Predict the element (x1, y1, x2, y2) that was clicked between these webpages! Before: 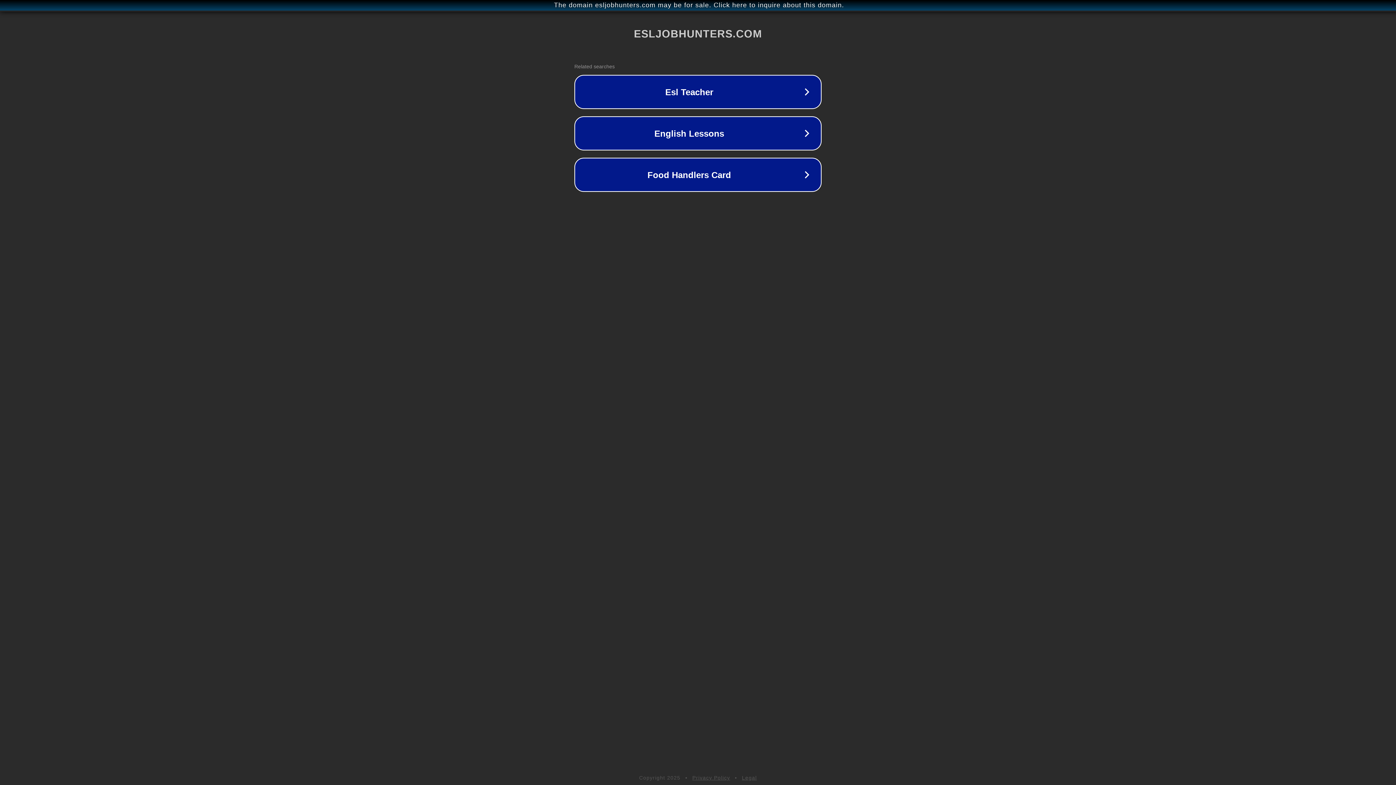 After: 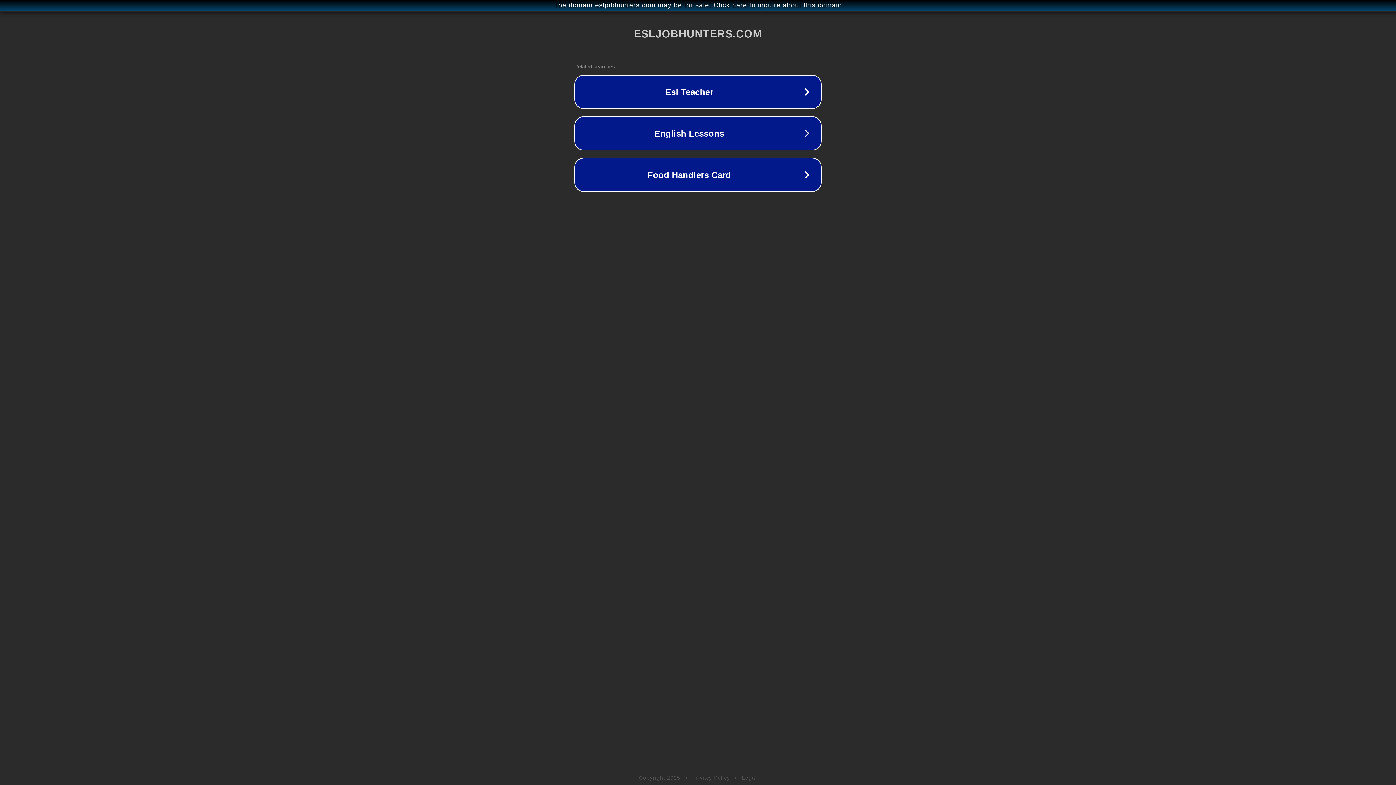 Action: bbox: (692, 775, 730, 781) label: Privacy Policy